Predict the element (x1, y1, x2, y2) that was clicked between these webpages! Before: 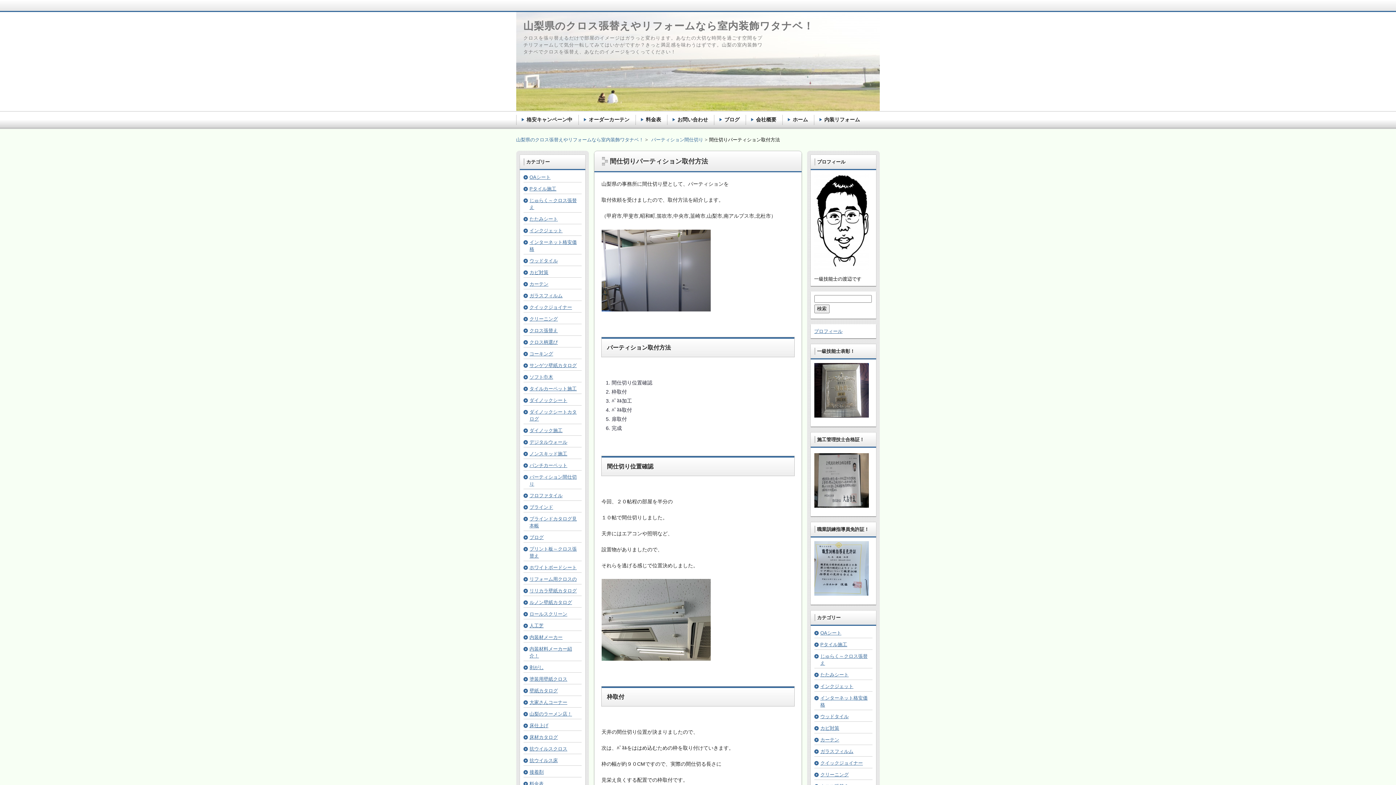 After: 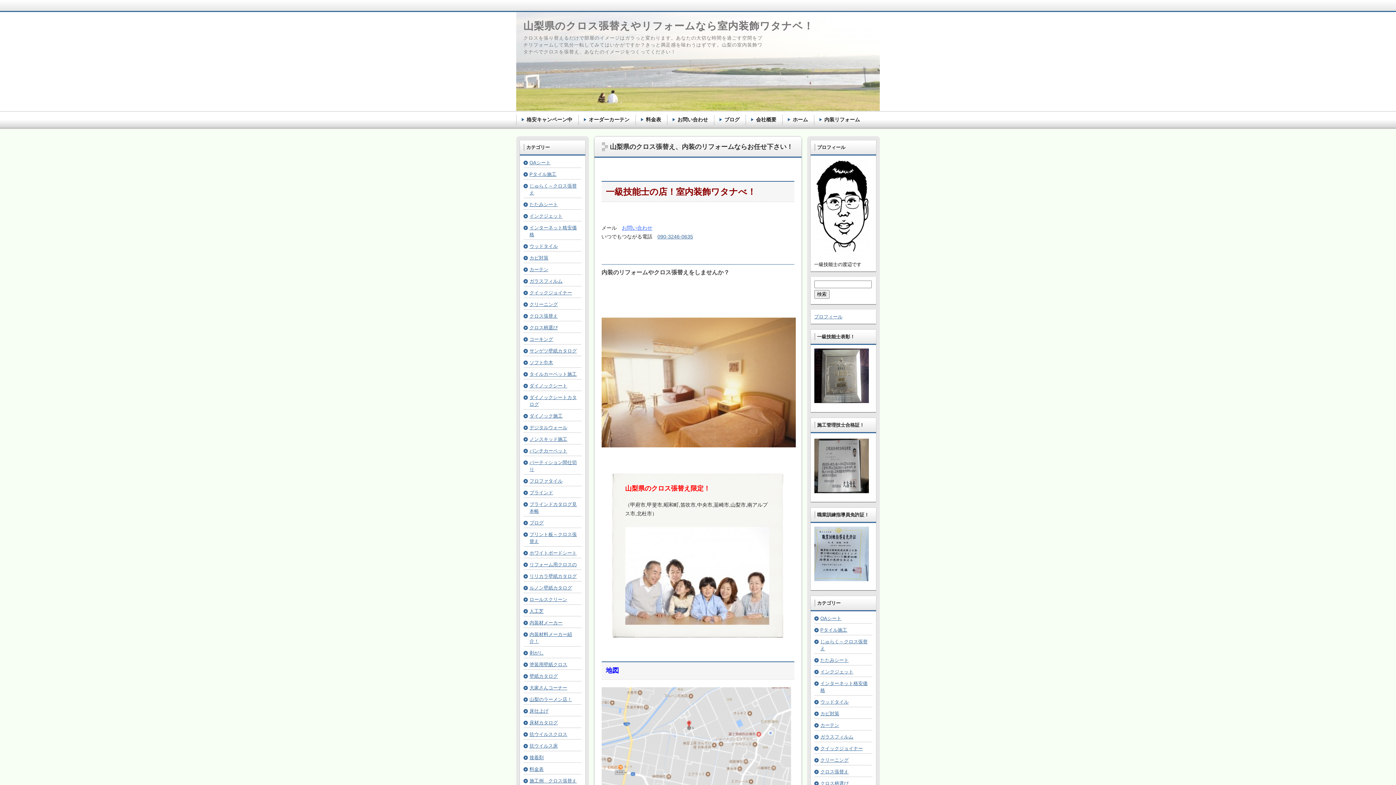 Action: label: 山梨県のクロス張替えやリフォームなら室内装飾ワタナベ！ bbox: (523, 20, 814, 31)